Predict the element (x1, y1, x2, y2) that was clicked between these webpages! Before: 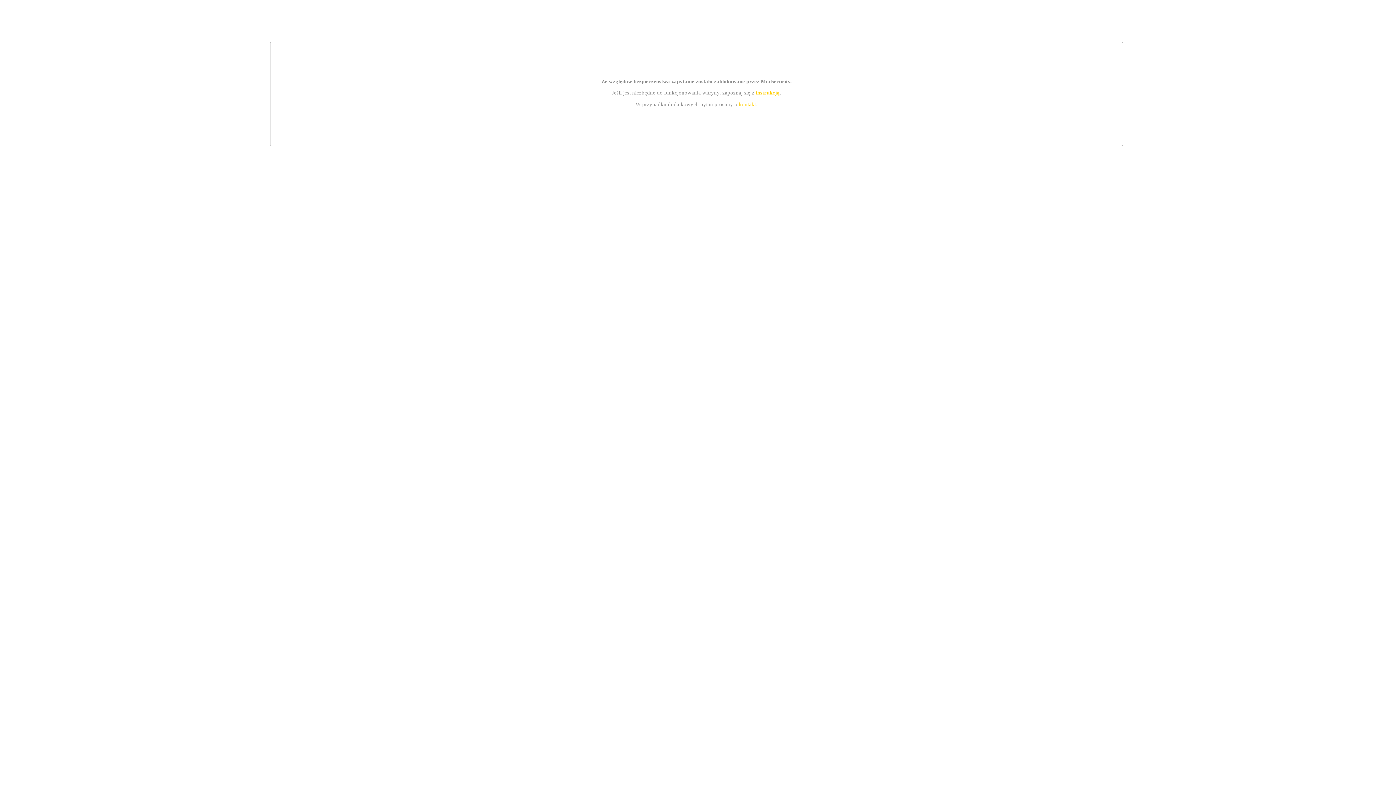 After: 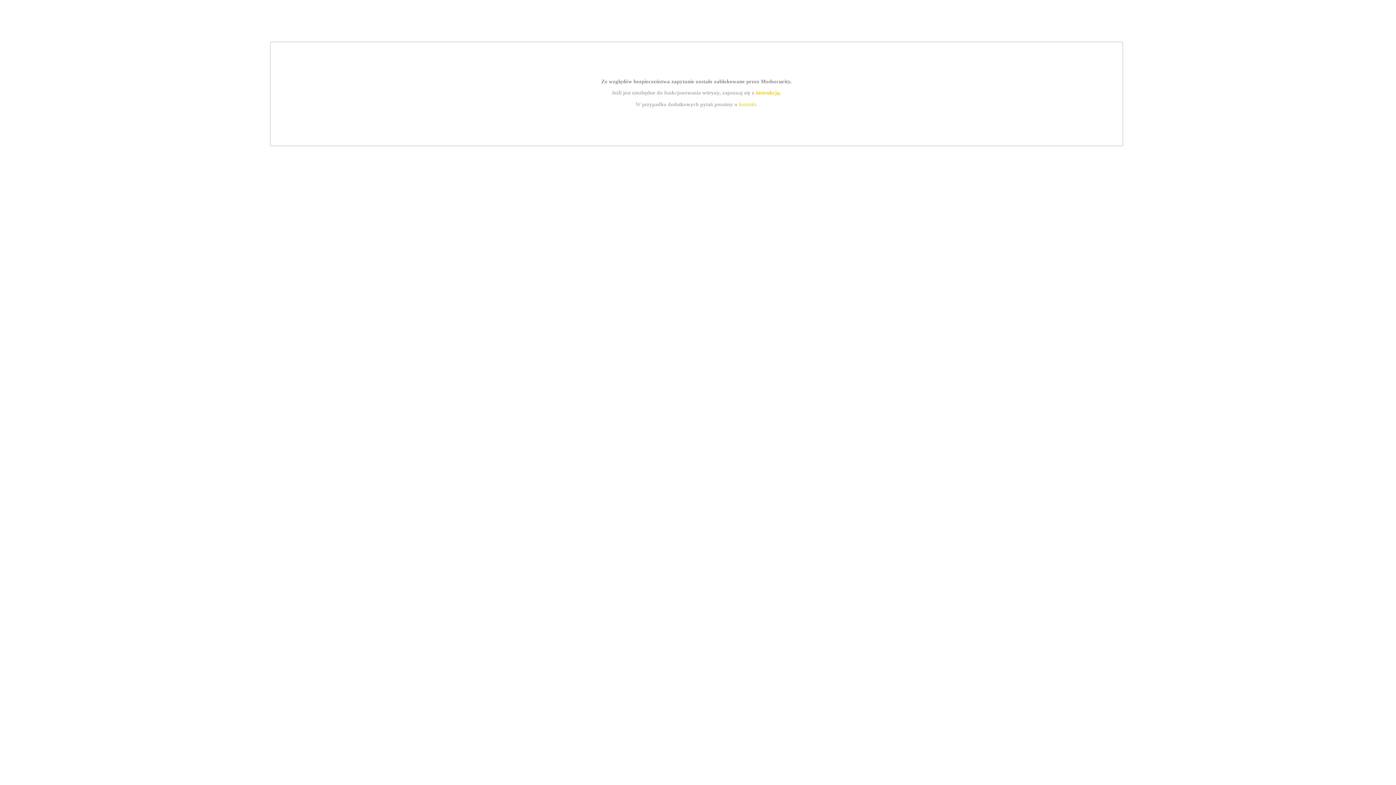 Action: bbox: (739, 101, 756, 107) label: kontakt